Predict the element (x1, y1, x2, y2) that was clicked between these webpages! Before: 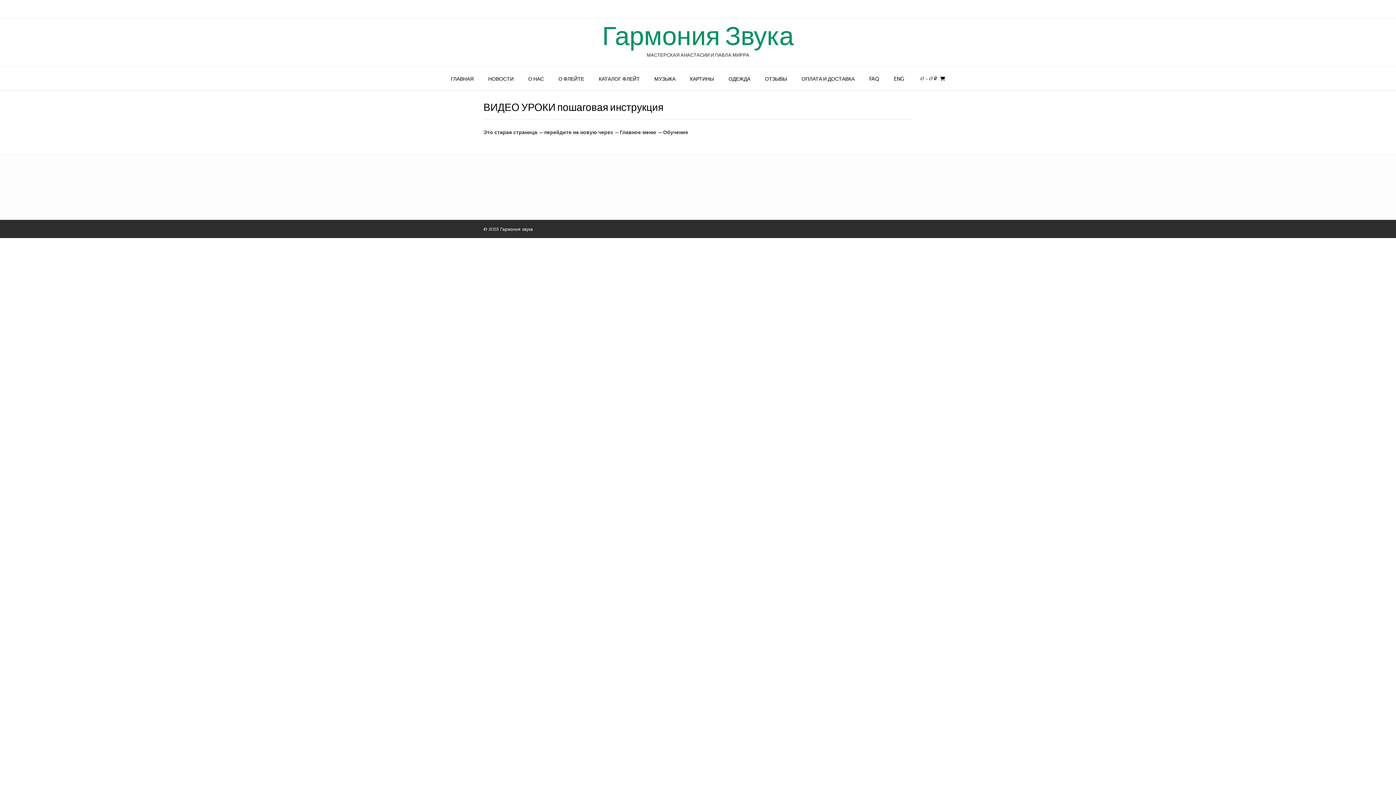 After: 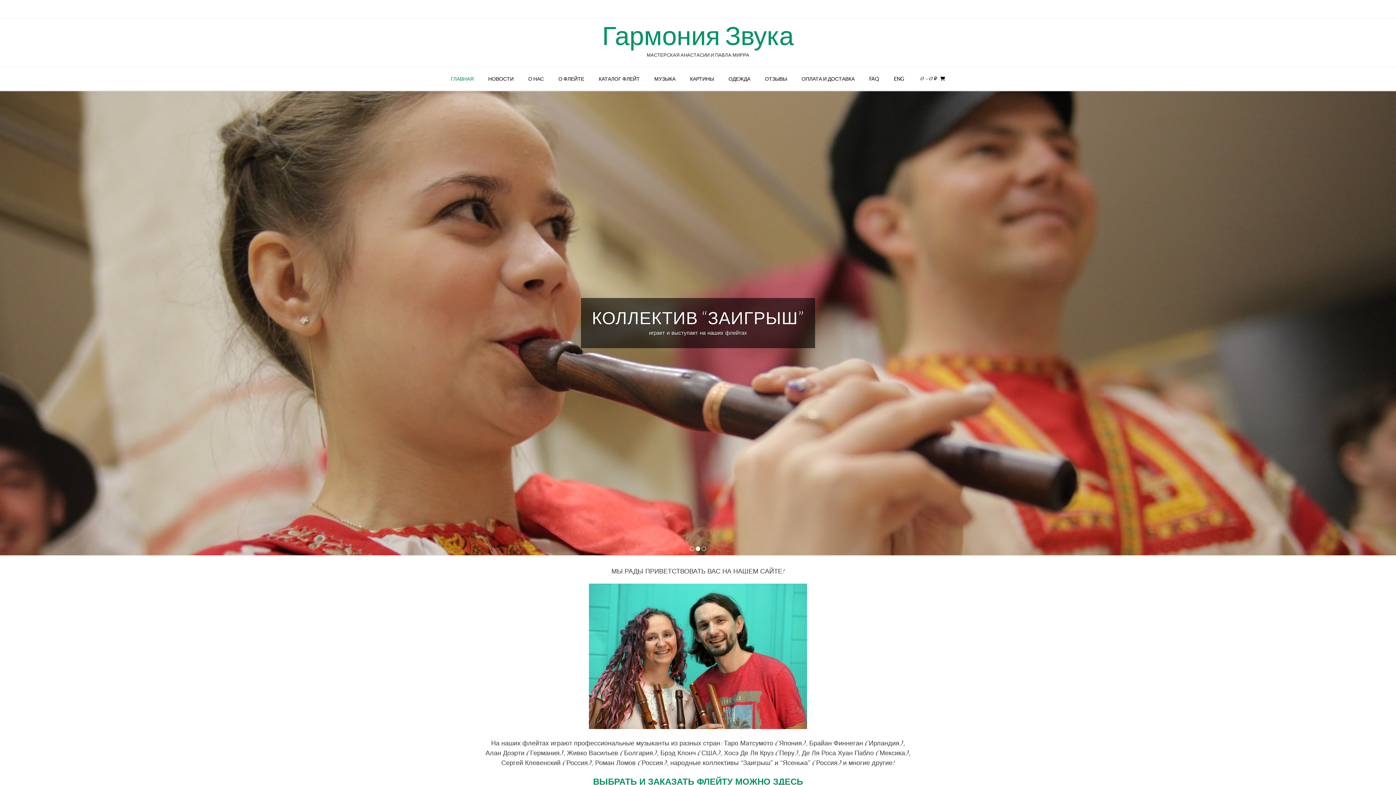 Action: label: Гармония Звука bbox: (602, 21, 794, 48)